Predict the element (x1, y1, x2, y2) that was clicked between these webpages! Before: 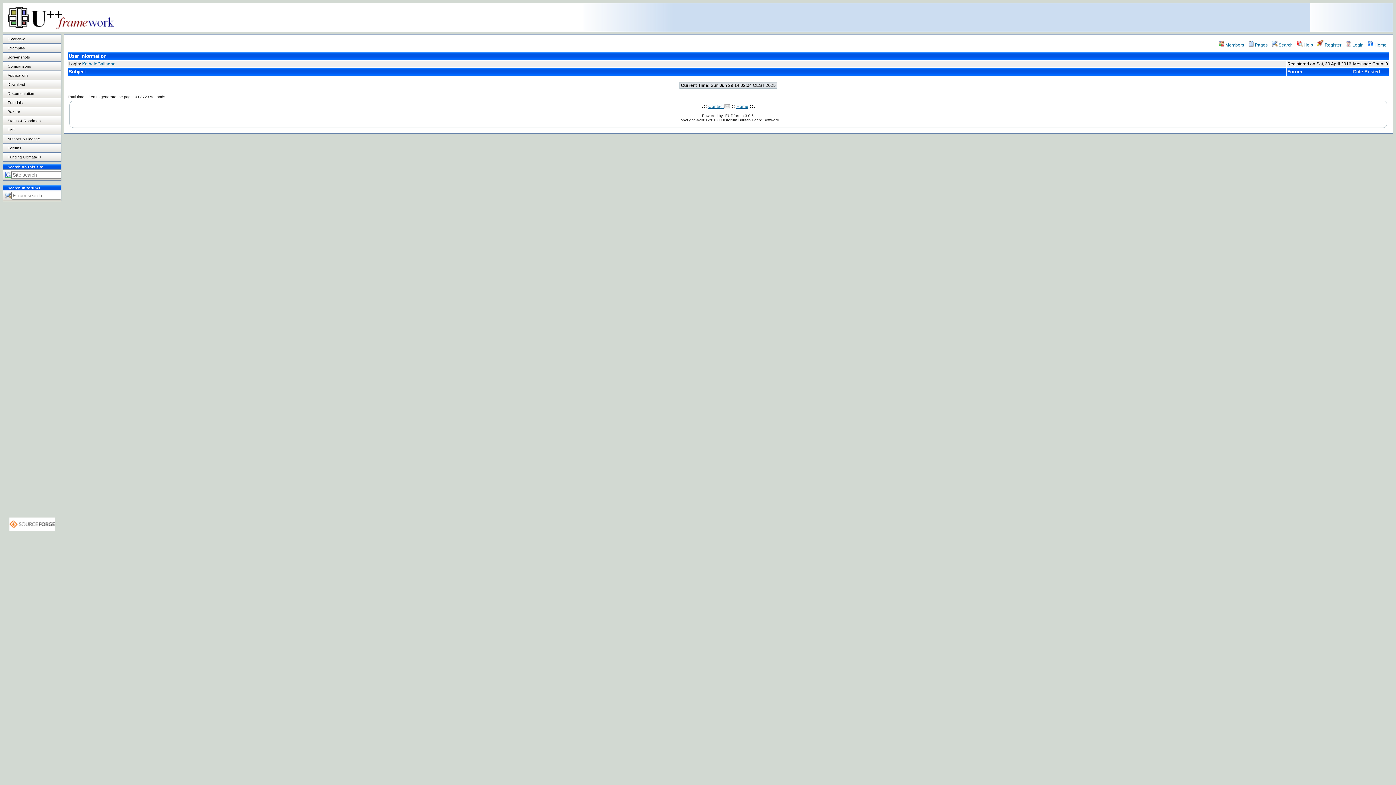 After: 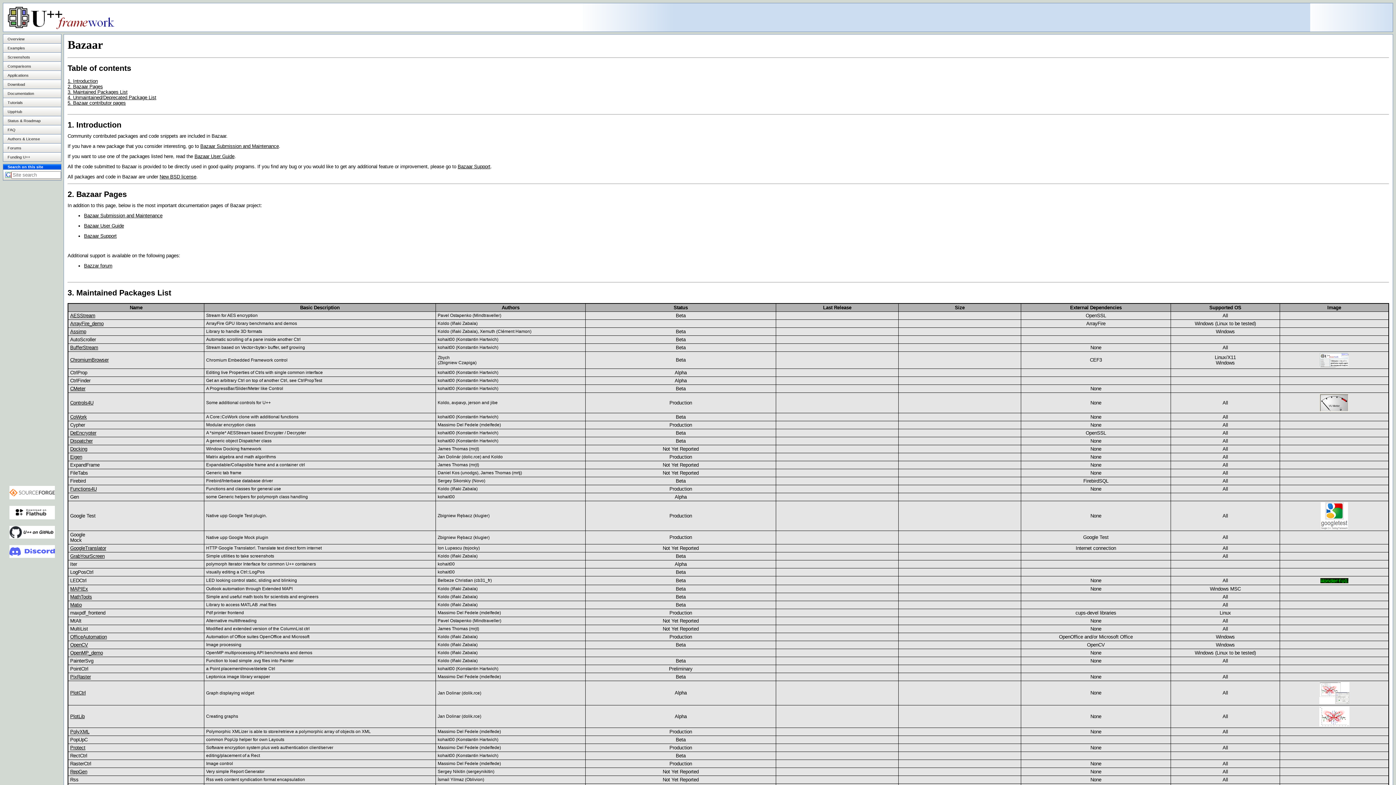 Action: bbox: (7, 109, 20, 113) label: Bazaar